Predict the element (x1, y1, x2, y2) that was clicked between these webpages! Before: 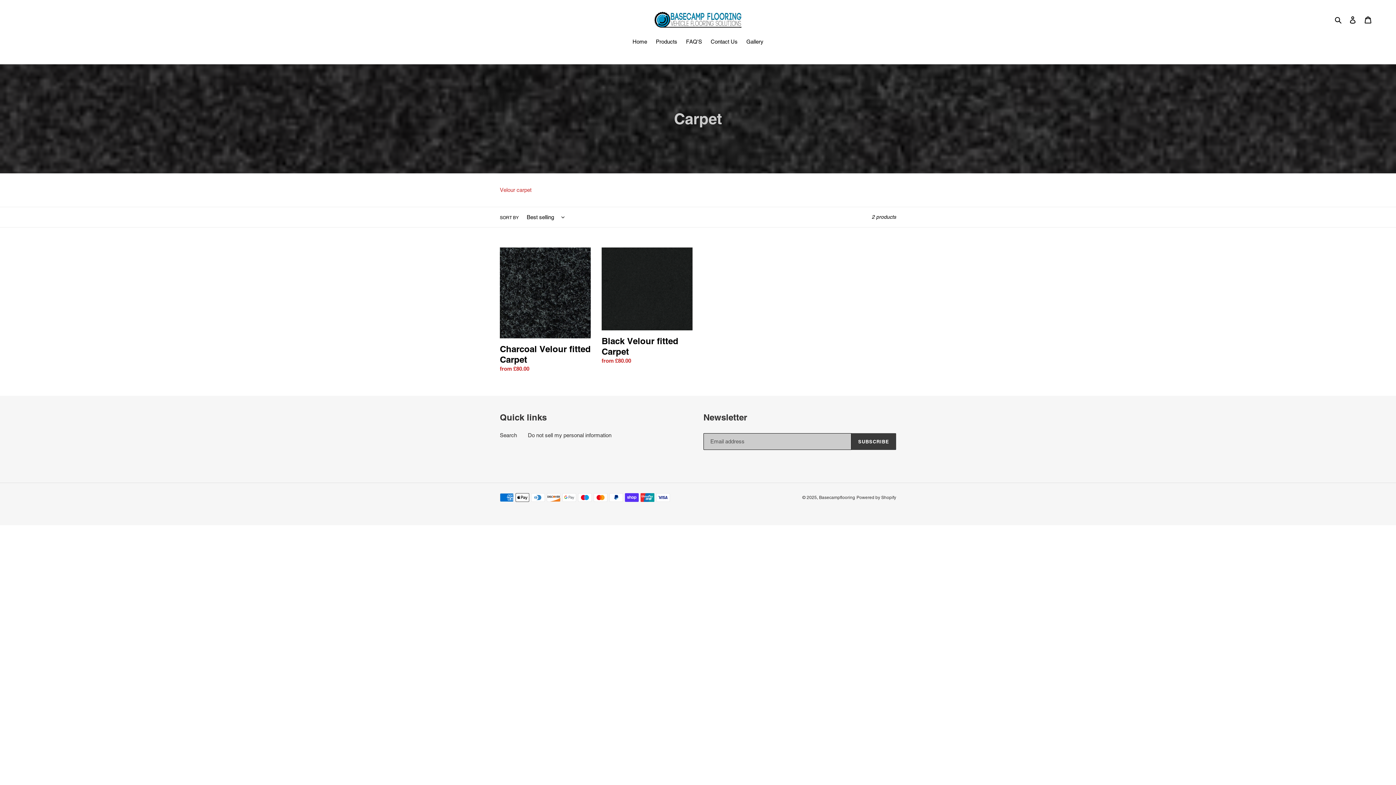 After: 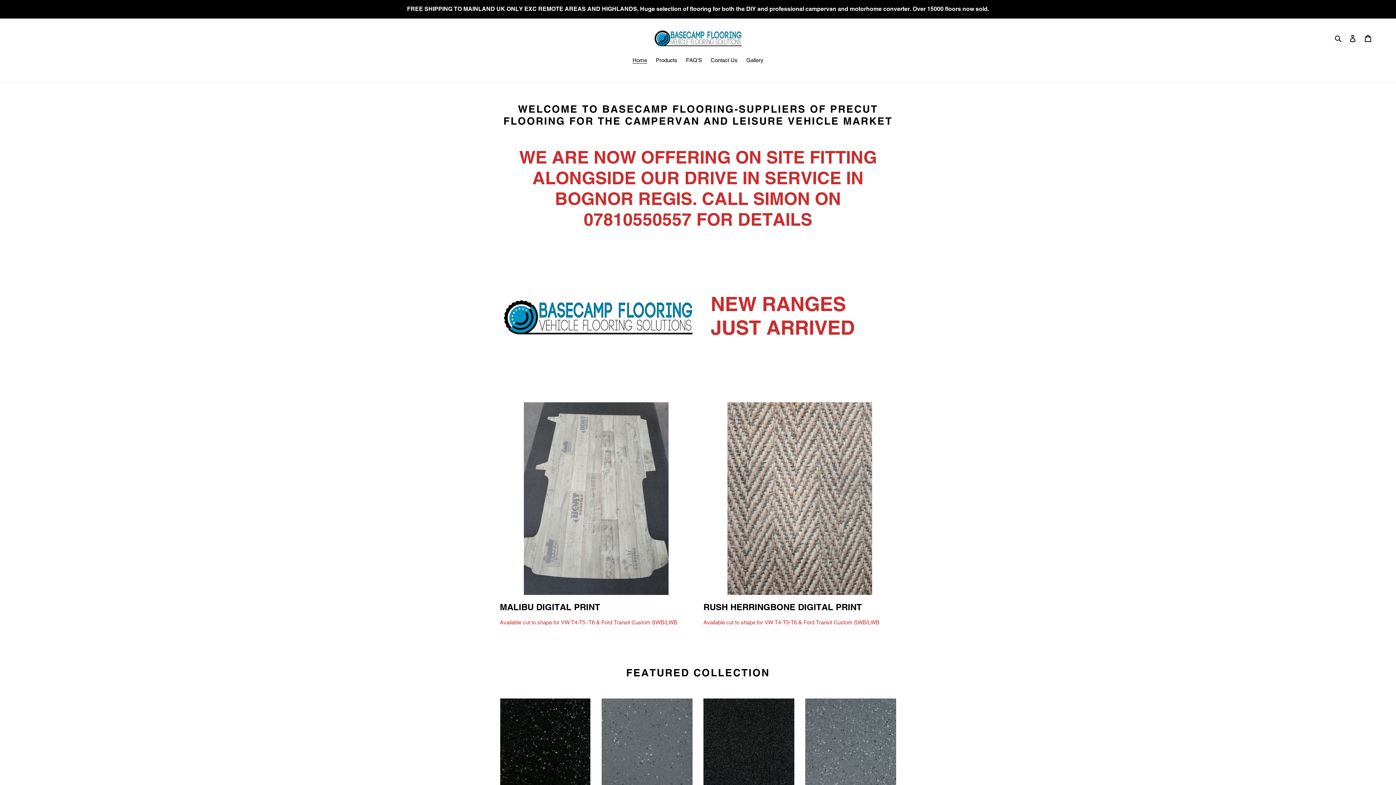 Action: bbox: (652, 10, 743, 28)